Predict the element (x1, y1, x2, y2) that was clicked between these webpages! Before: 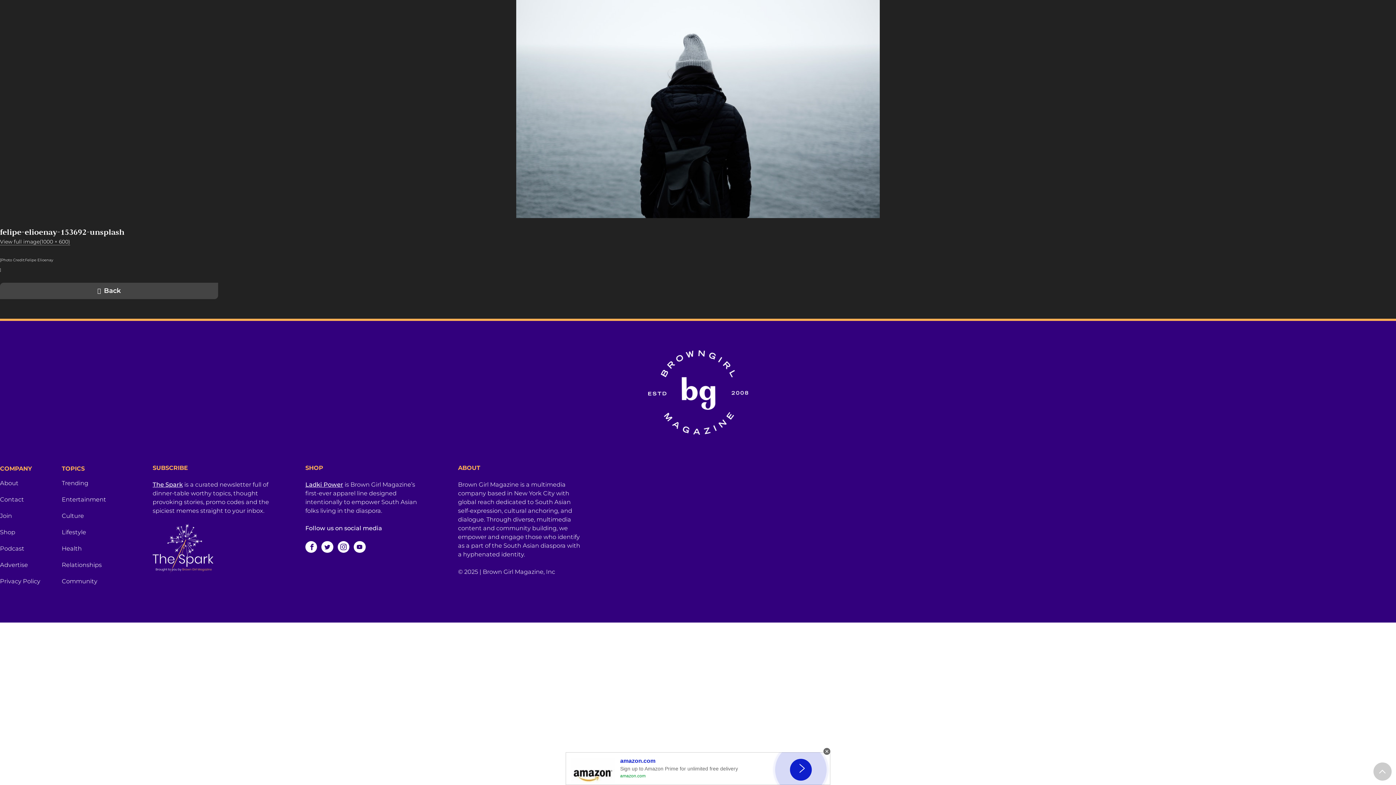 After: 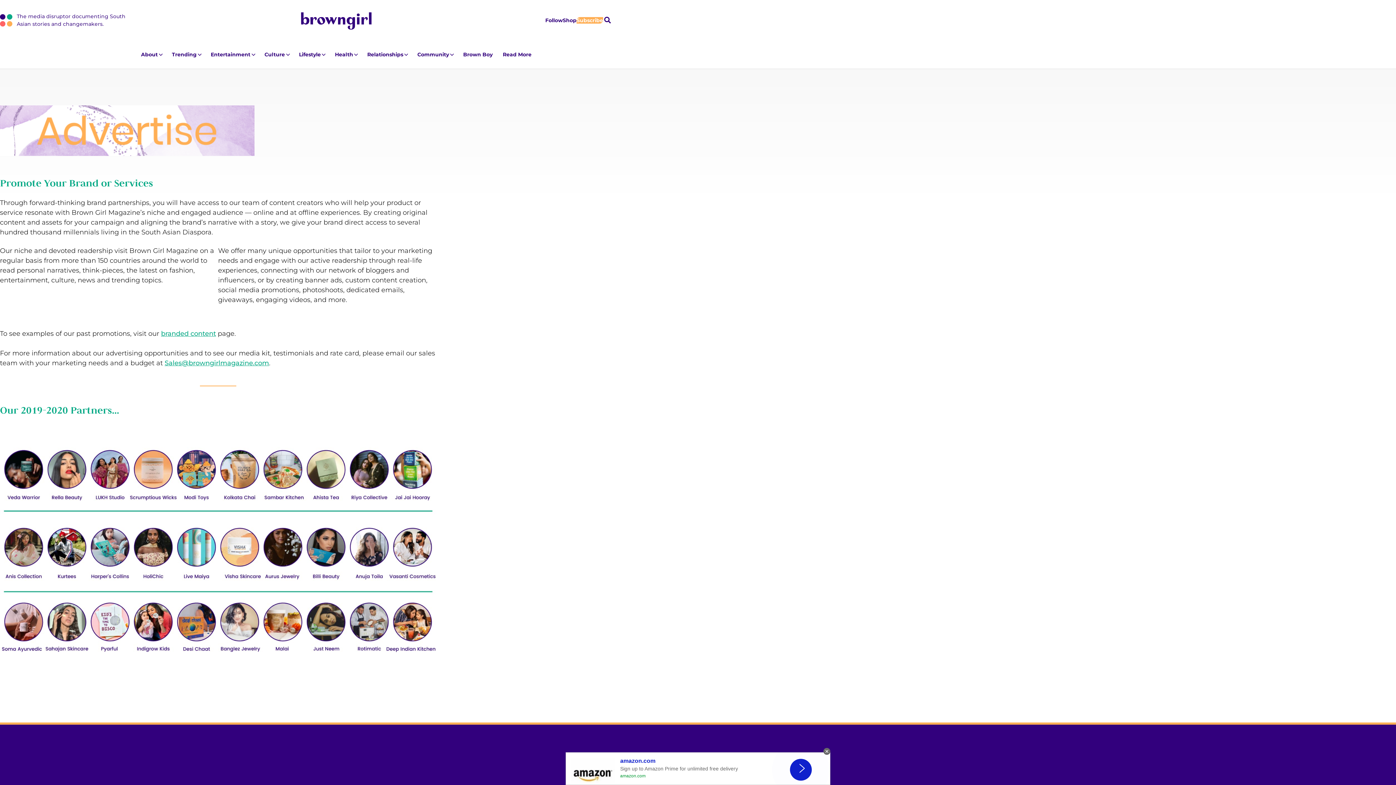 Action: label: Advertise bbox: (0, 560, 61, 577)